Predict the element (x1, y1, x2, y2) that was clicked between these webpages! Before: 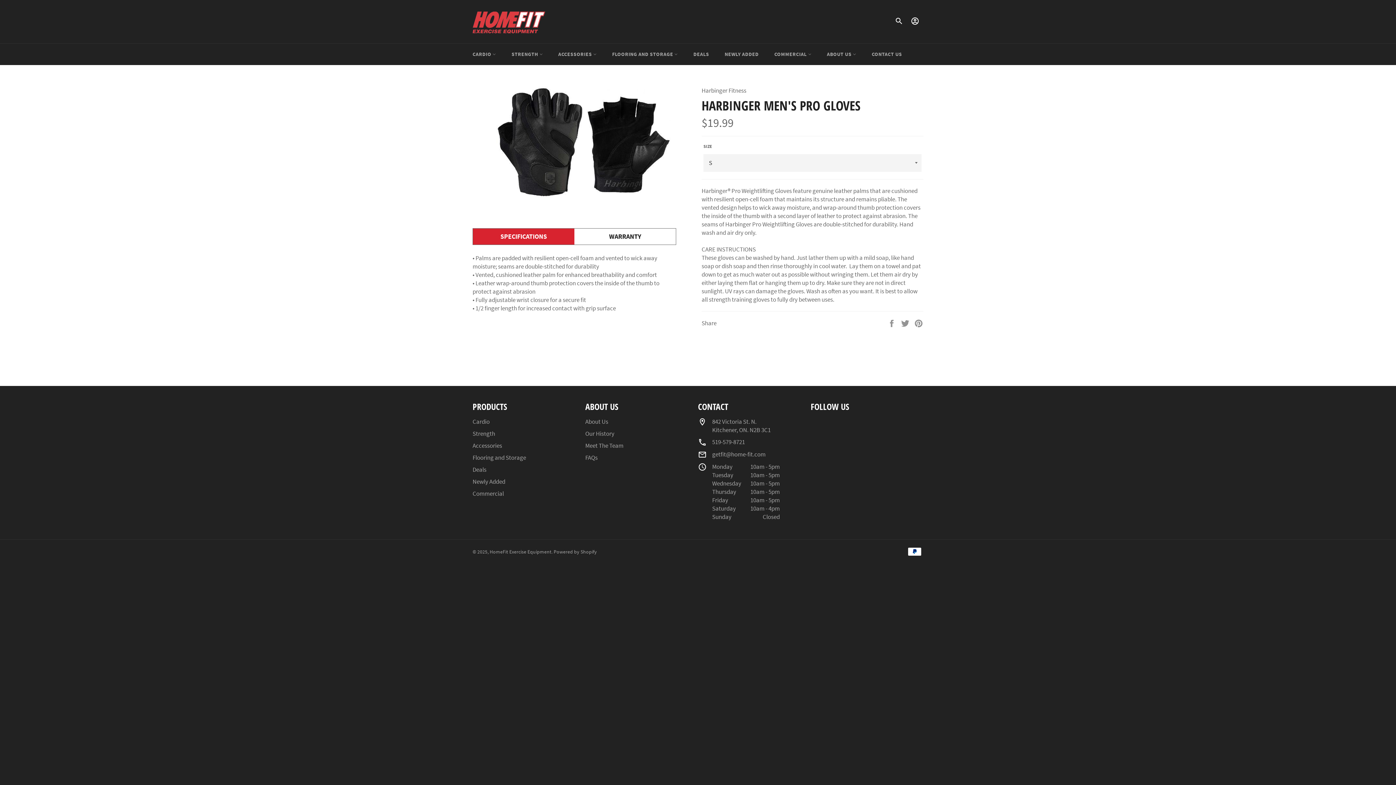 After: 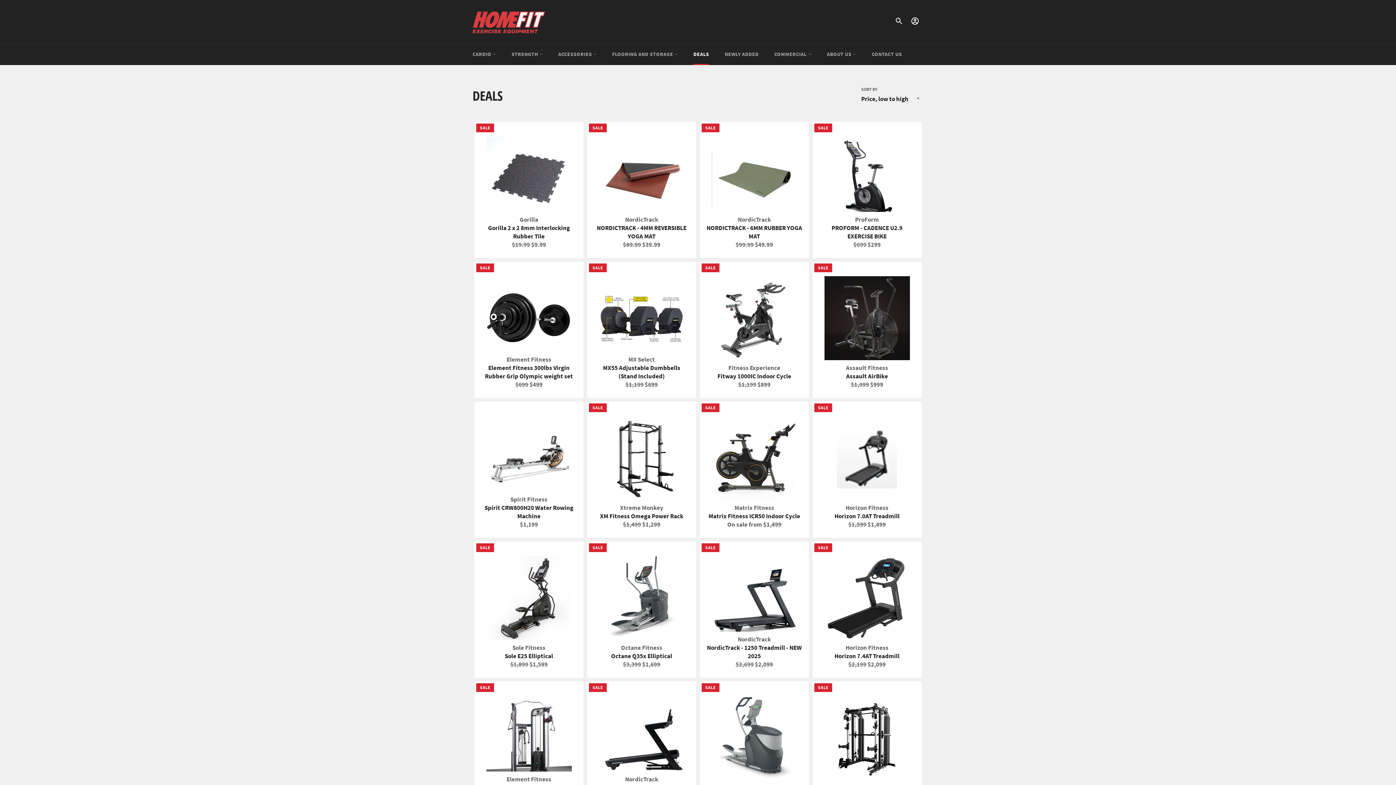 Action: label: Deals bbox: (472, 465, 486, 473)